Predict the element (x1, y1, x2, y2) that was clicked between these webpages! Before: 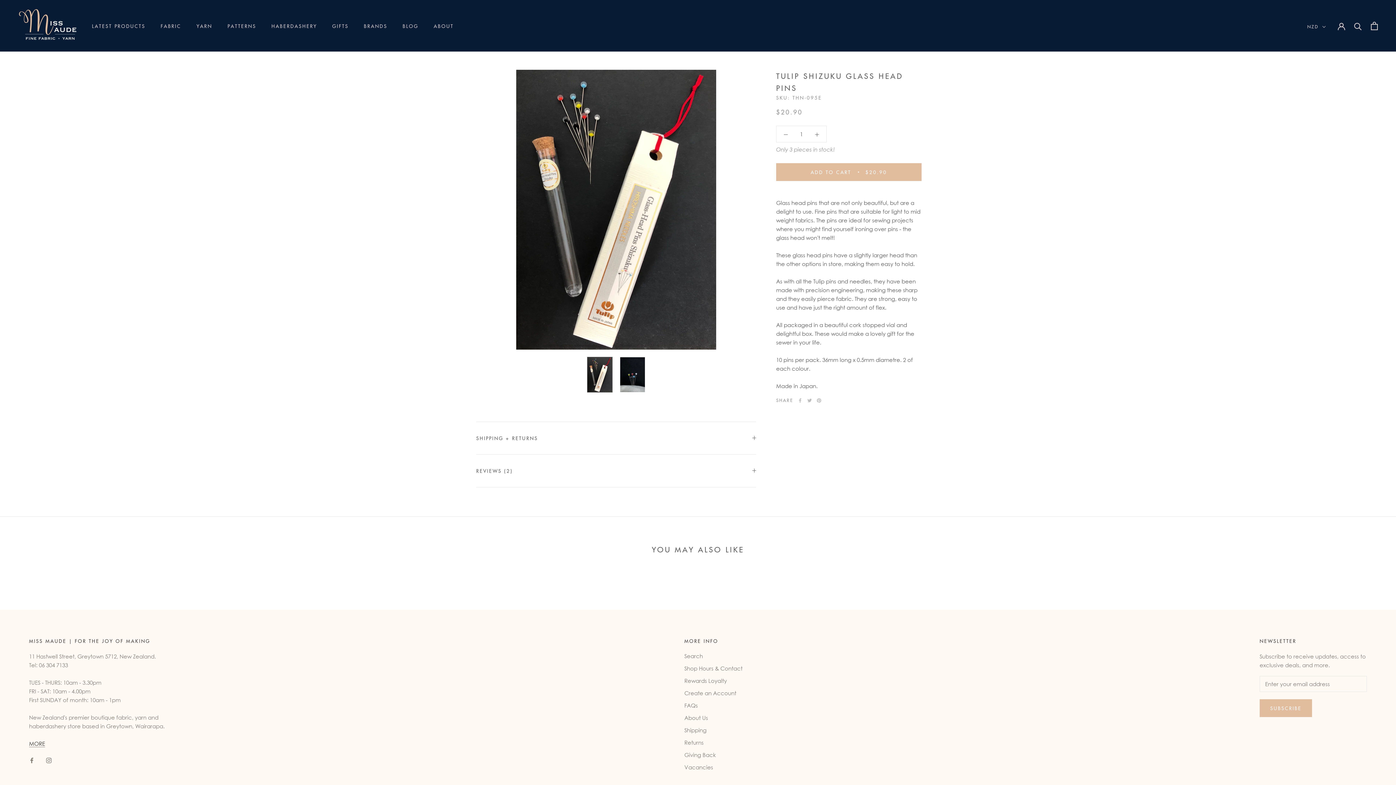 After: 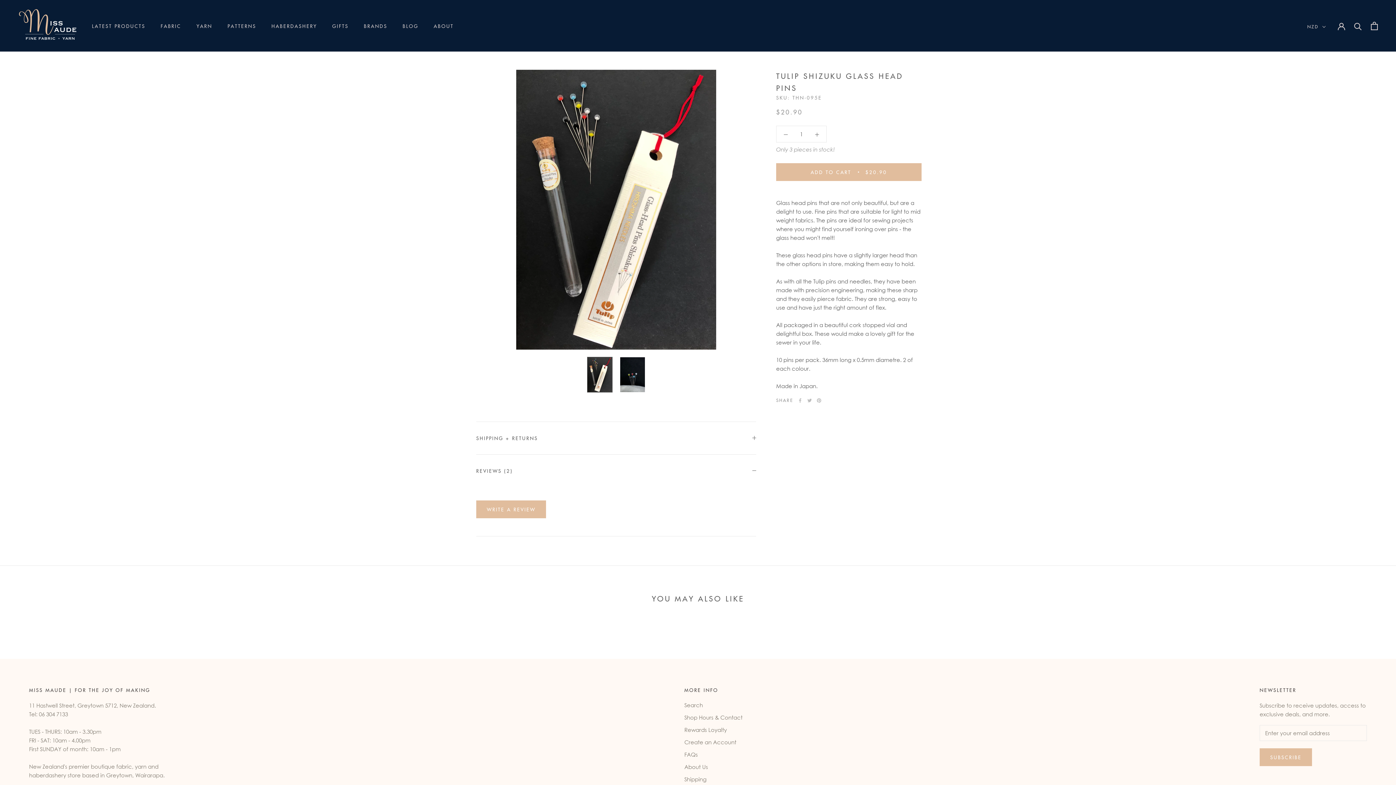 Action: bbox: (476, 454, 756, 487) label: REVIEWS (2)